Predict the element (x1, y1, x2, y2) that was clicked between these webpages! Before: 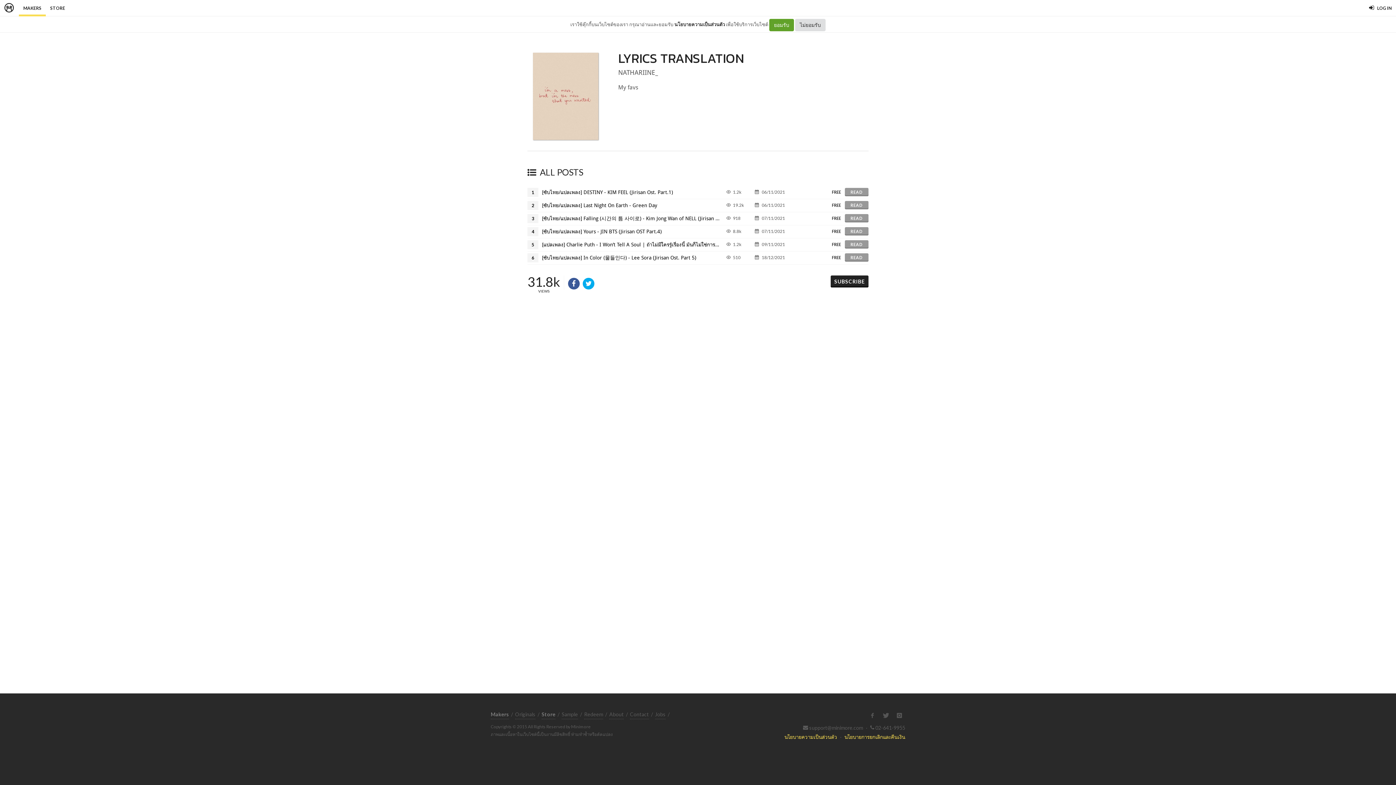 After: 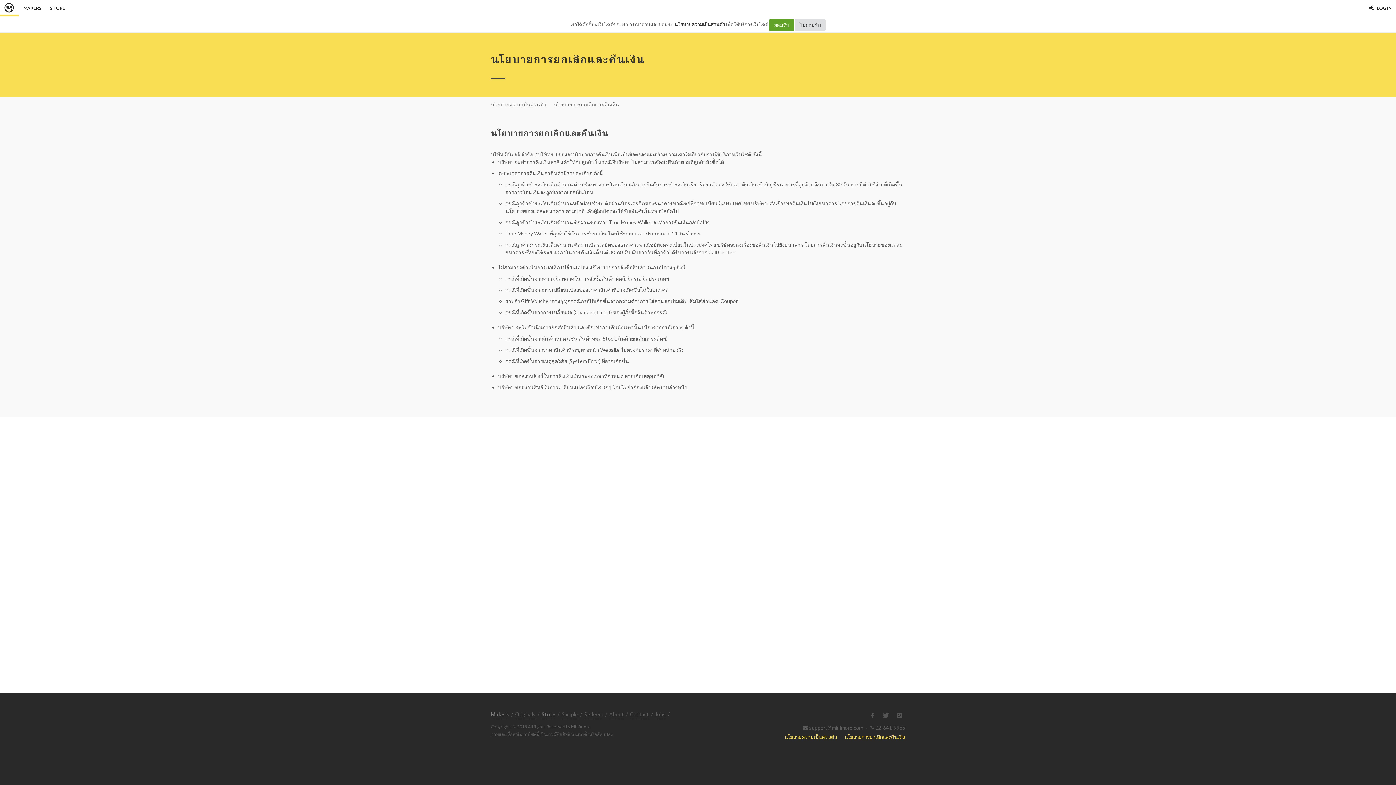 Action: label: นโยบายการยกเลิกและคืนเงิน bbox: (844, 734, 905, 740)